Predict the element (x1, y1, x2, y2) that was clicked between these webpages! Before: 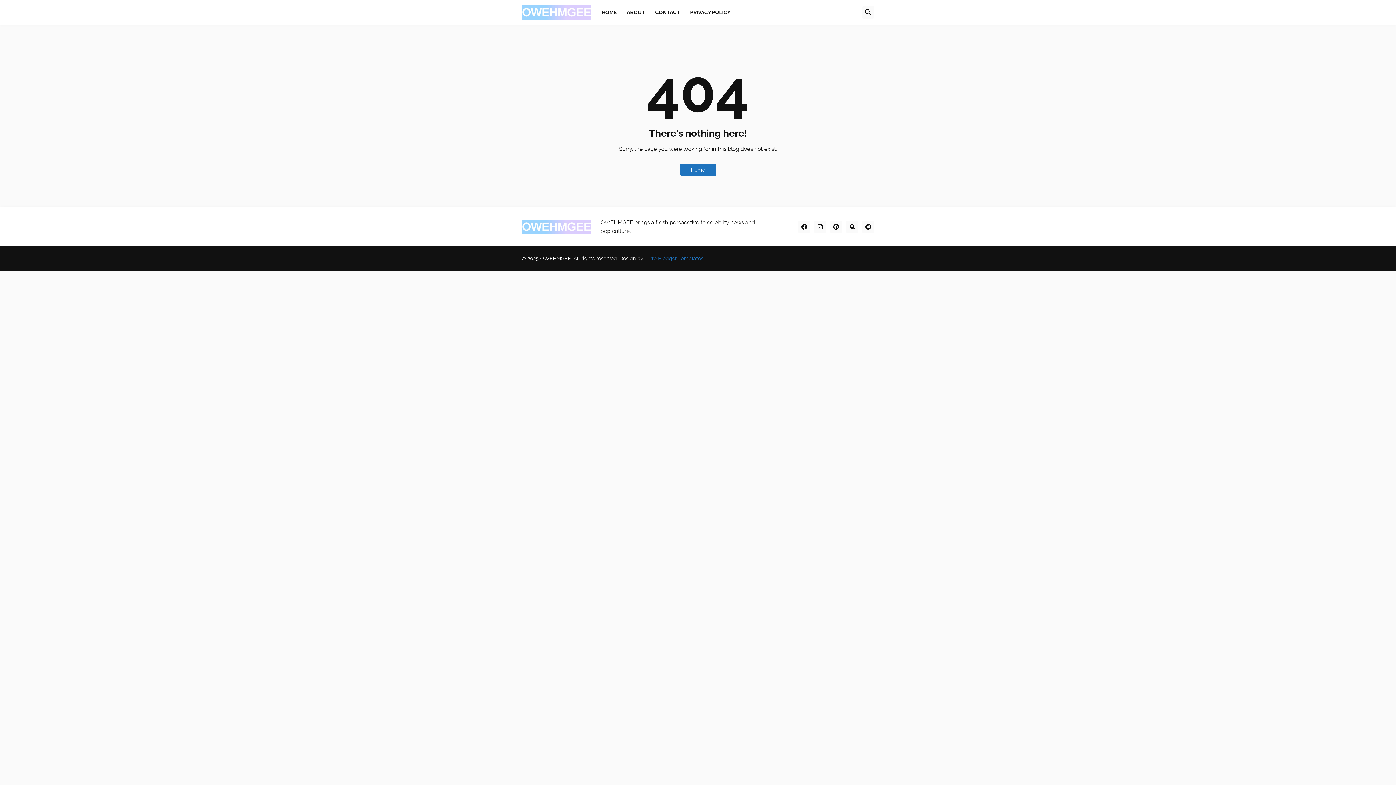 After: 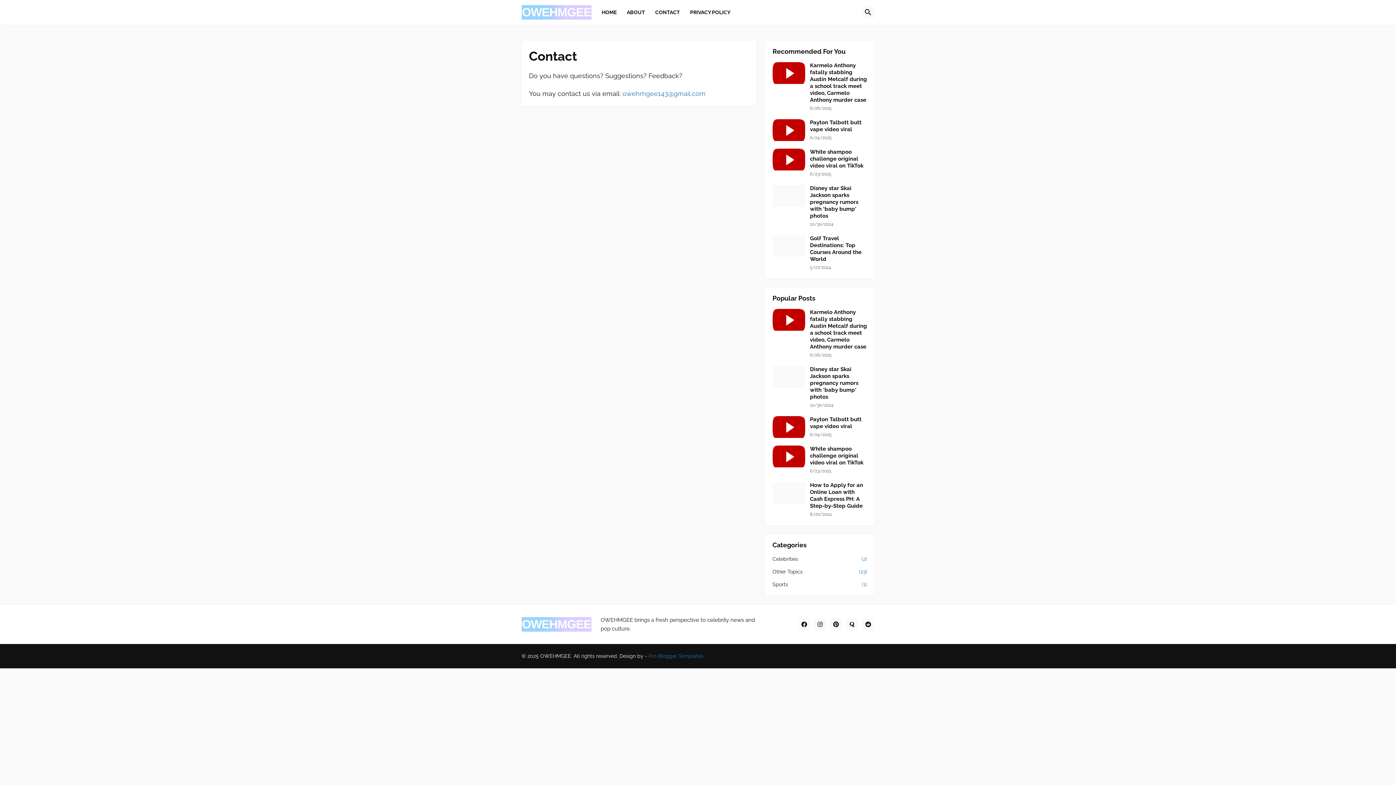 Action: label: CONTACT bbox: (650, 0, 685, 24)